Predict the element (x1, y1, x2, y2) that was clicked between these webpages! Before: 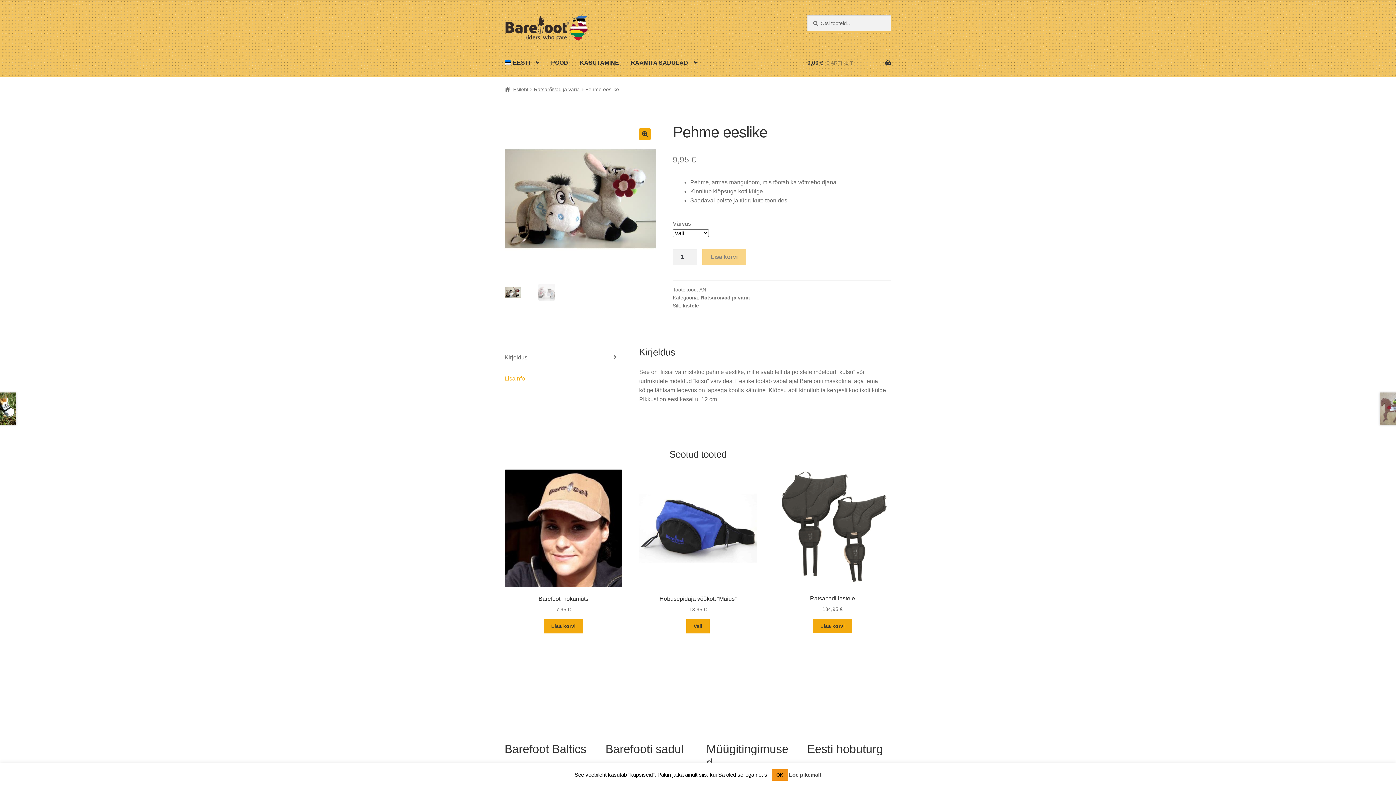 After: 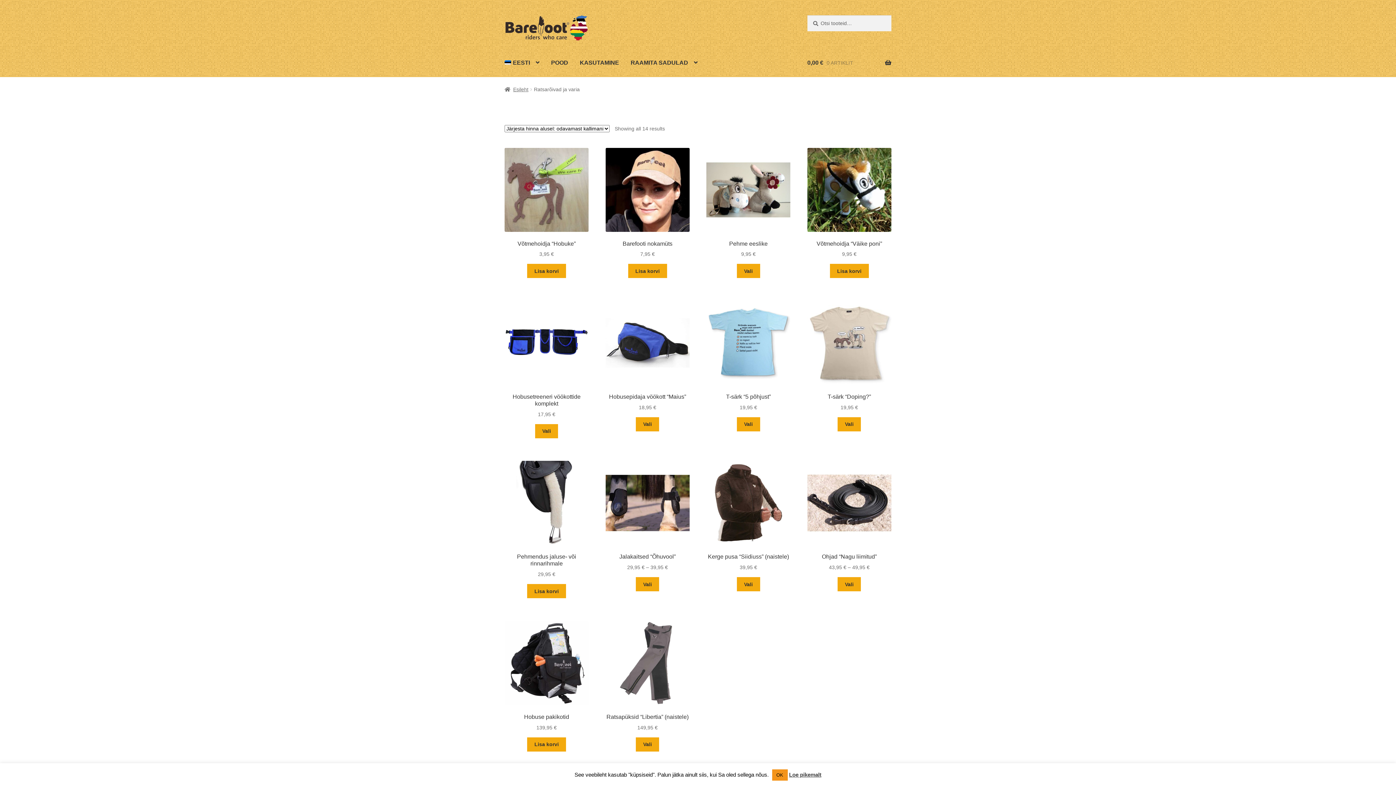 Action: bbox: (700, 294, 750, 300) label: Ratsarõivad ja varia